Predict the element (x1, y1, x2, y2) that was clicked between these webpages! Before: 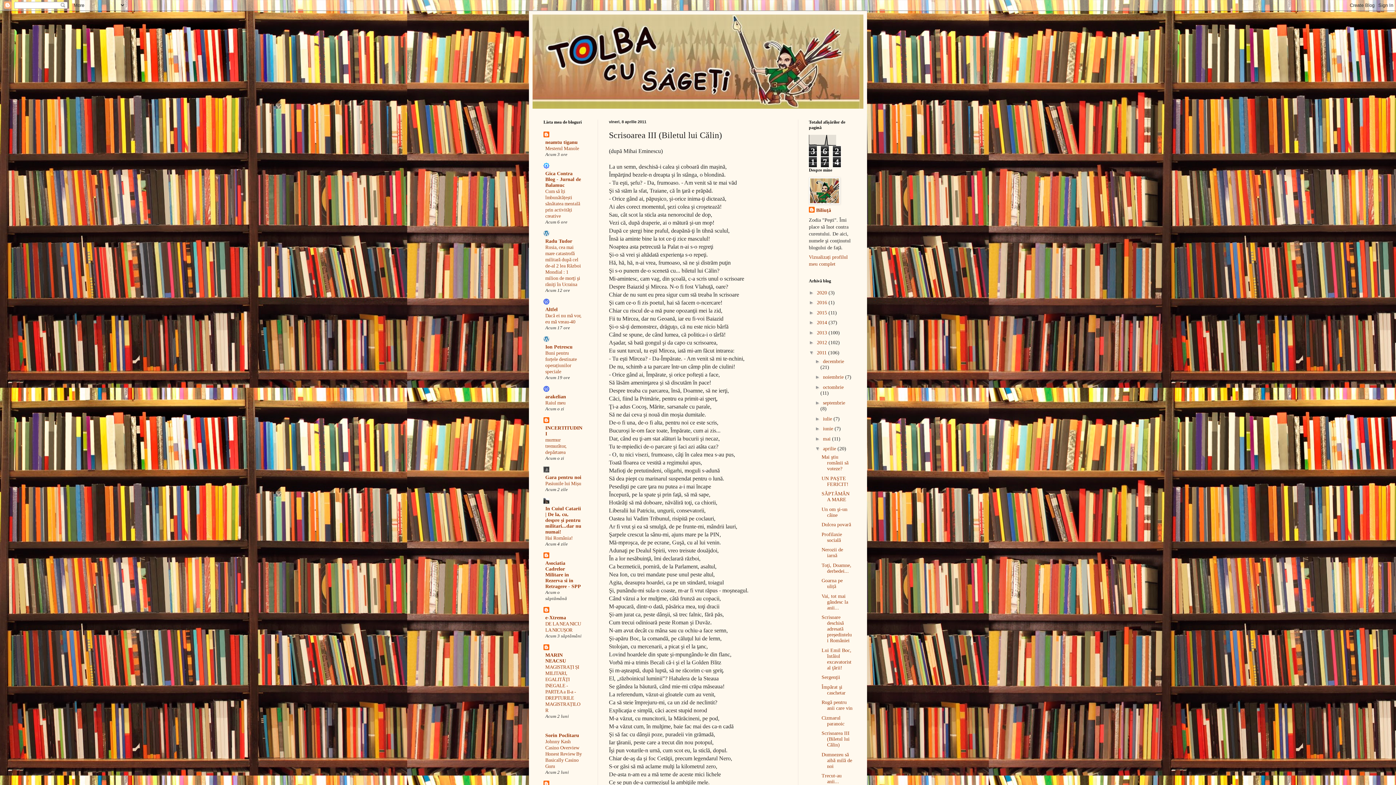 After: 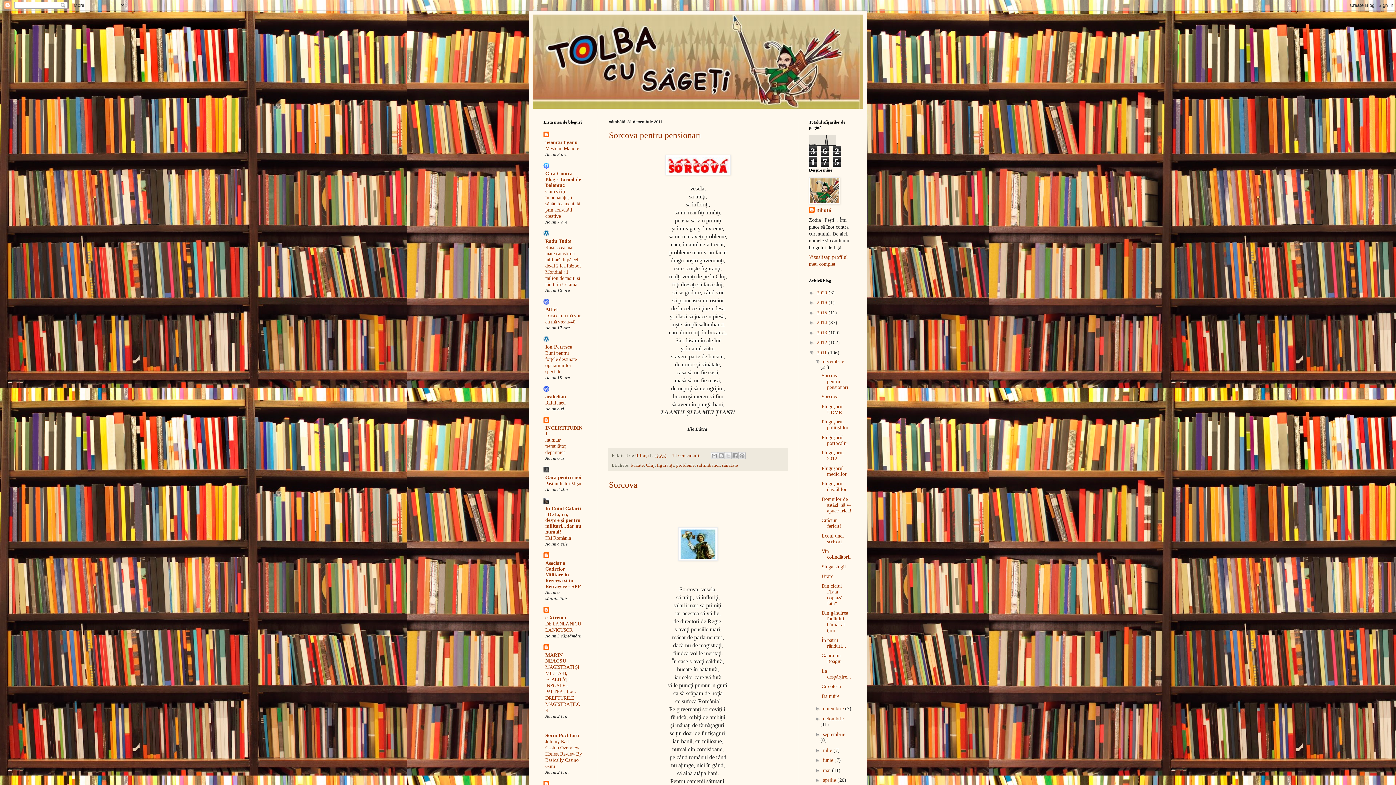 Action: label: decembrie  bbox: (823, 358, 844, 364)